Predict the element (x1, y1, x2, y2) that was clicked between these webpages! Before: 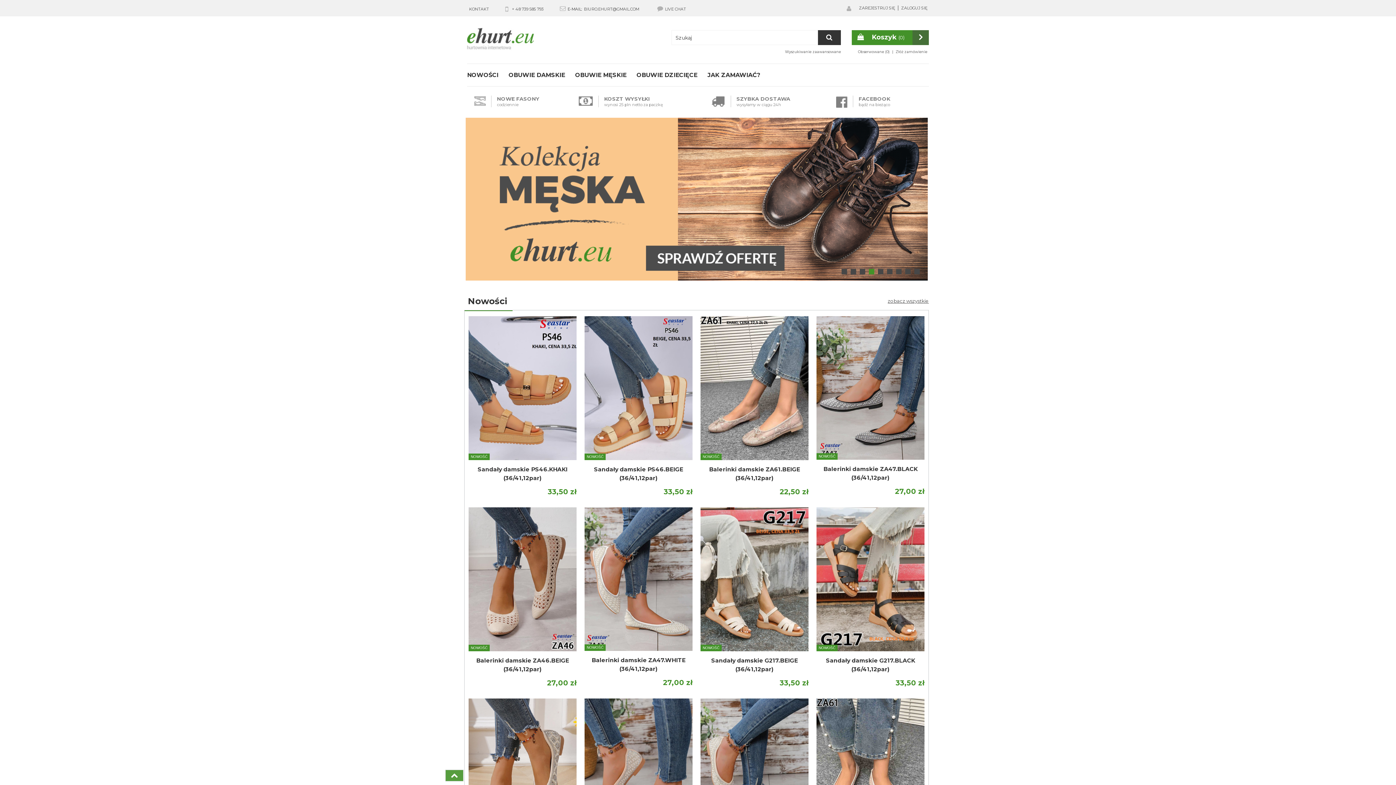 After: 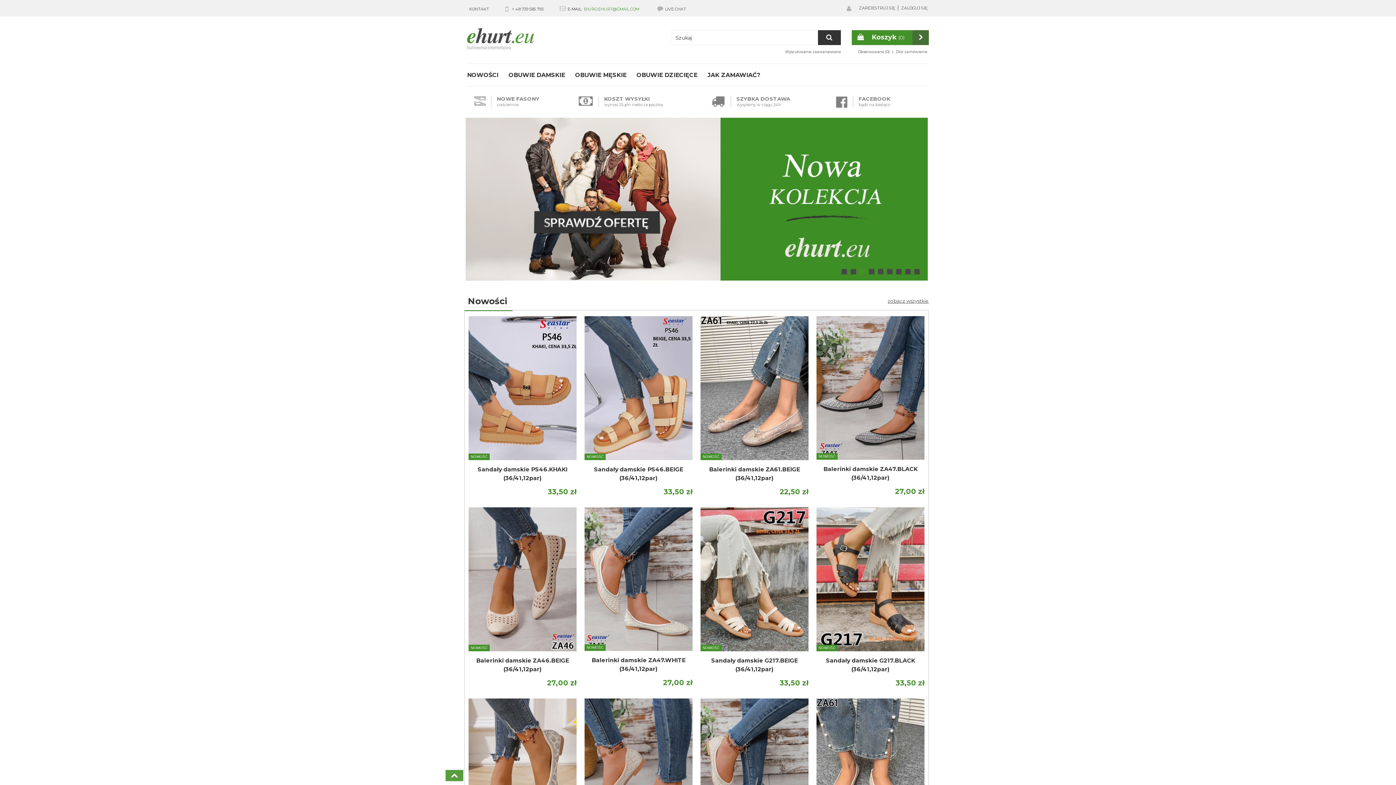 Action: label: BIURO.EHURT@GMAIL.COM bbox: (584, 6, 639, 11)